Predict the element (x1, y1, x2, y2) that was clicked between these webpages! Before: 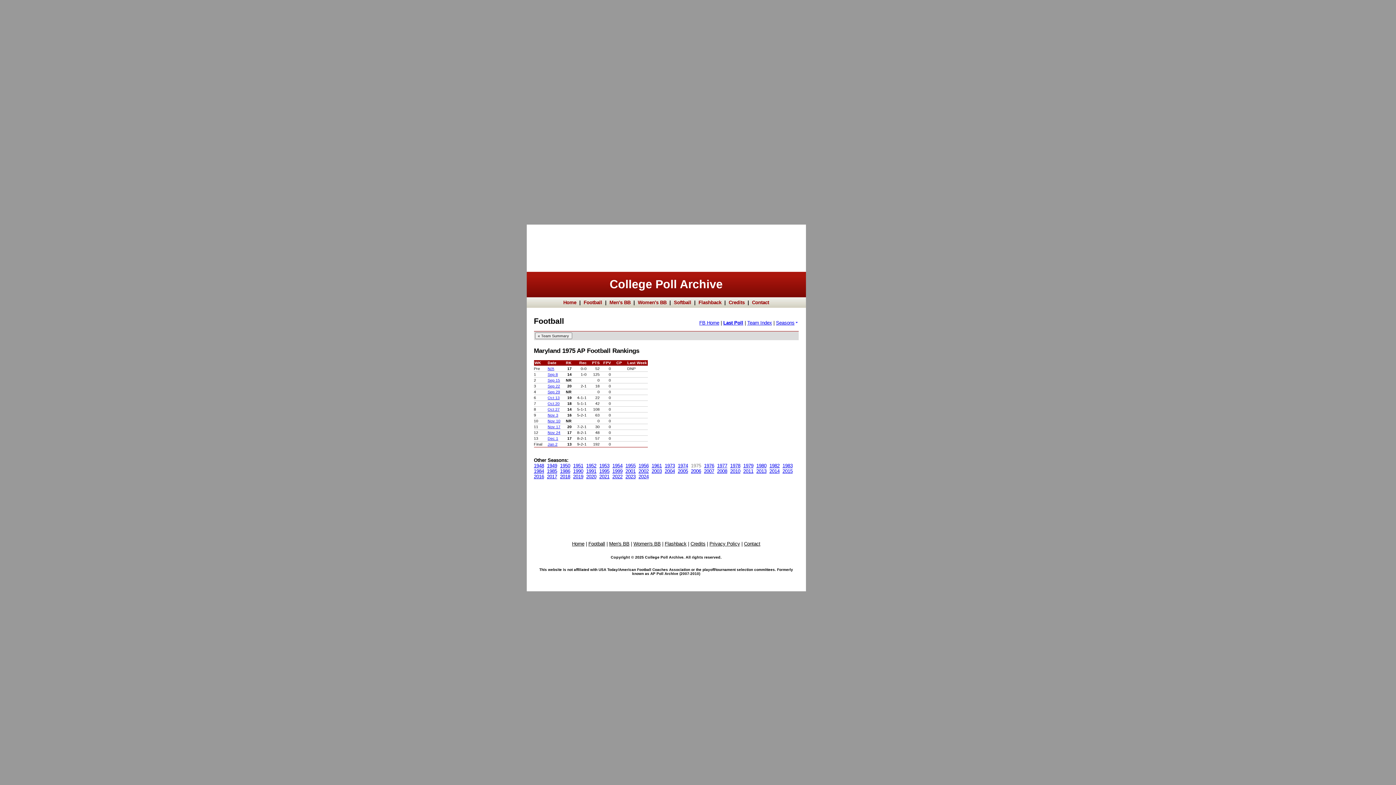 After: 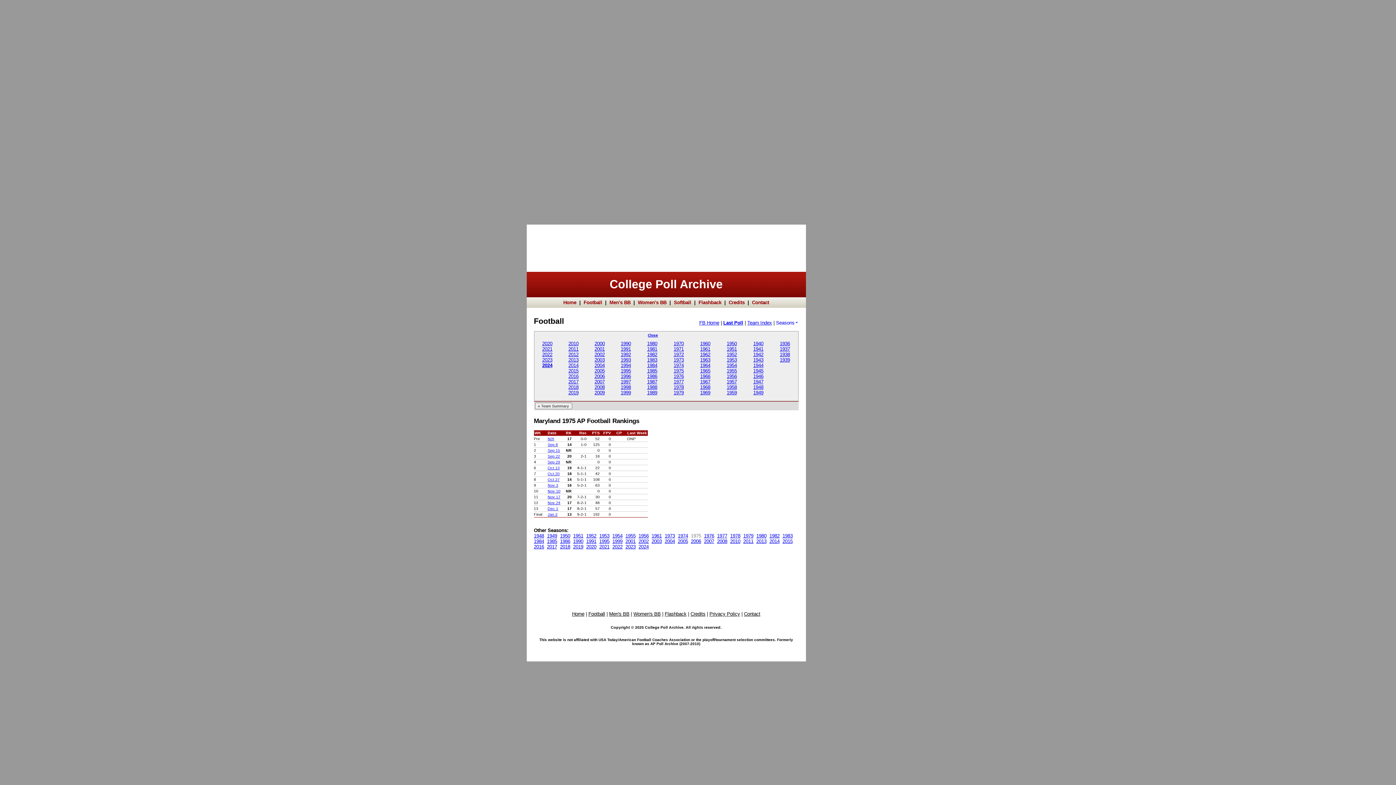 Action: label: Seasons bbox: (776, 320, 798, 325)